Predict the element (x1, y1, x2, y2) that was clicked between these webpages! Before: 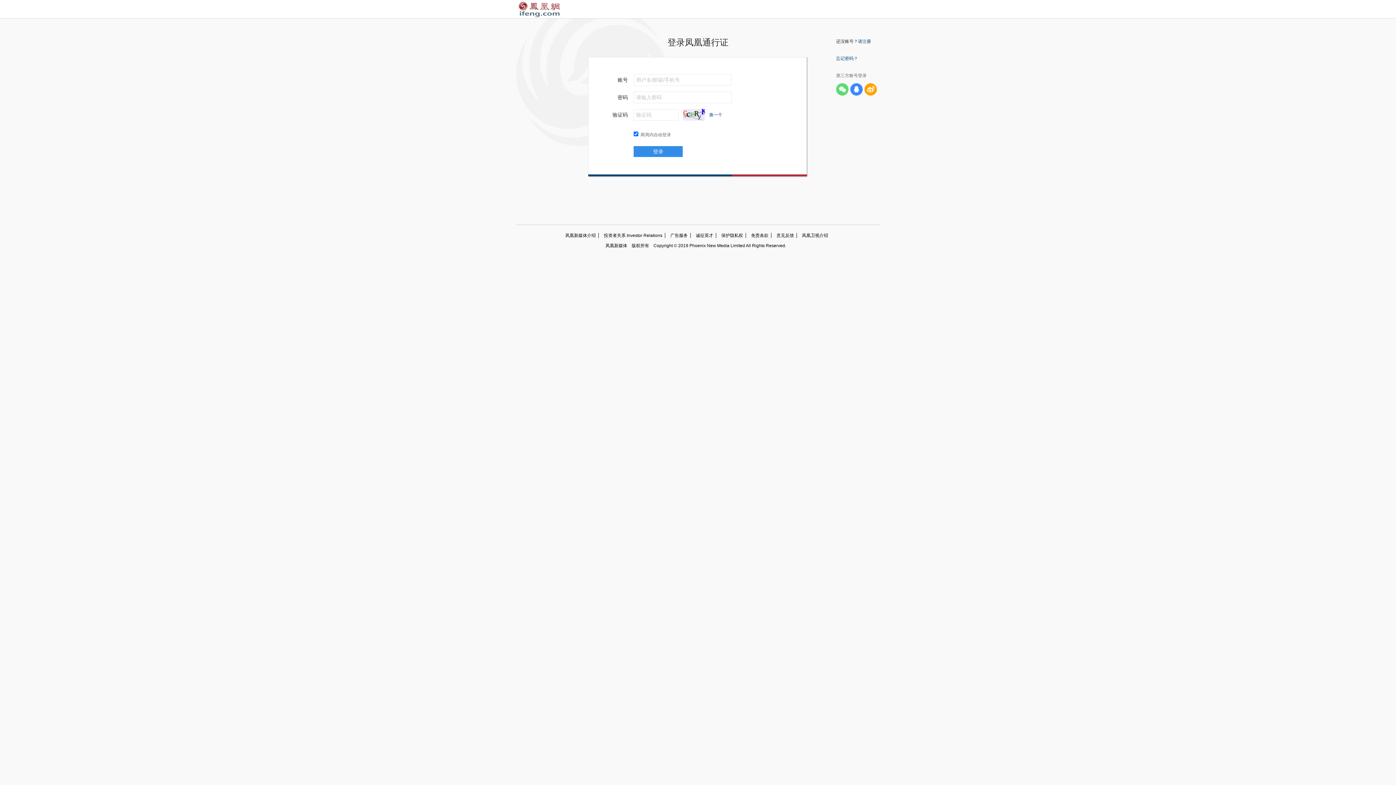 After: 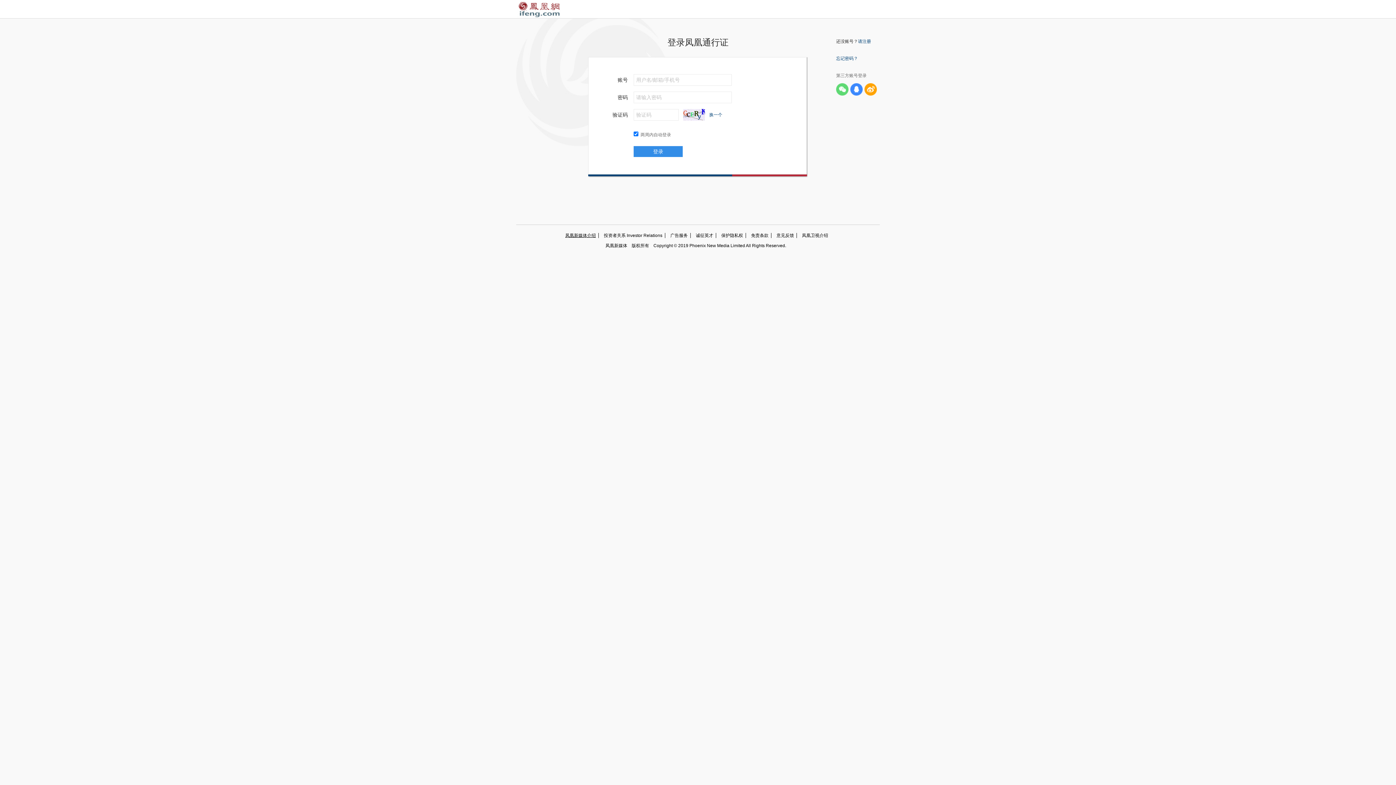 Action: label: 凤凰新媒体介绍 bbox: (565, 233, 598, 238)